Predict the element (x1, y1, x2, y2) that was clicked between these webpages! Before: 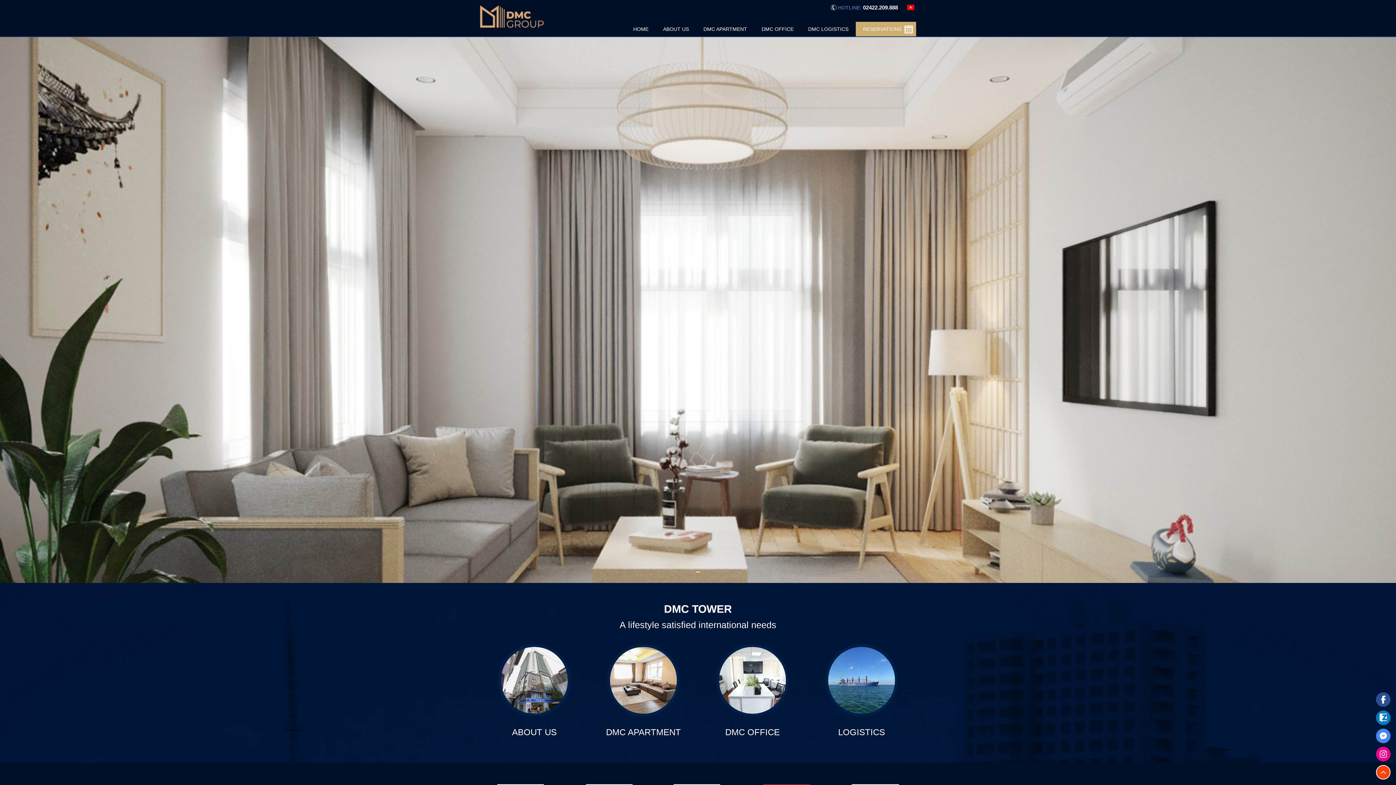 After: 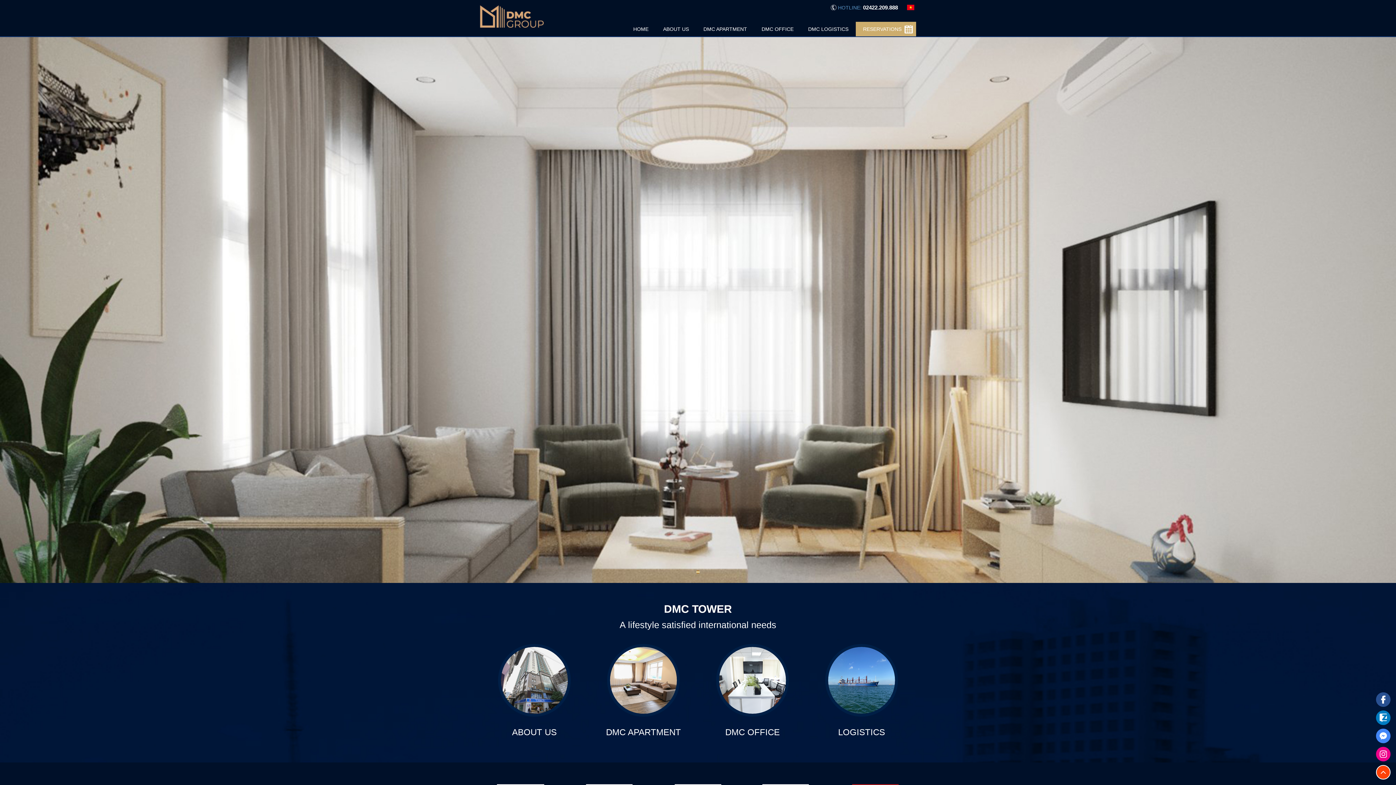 Action: label: DMC TOWER bbox: (664, 603, 732, 615)